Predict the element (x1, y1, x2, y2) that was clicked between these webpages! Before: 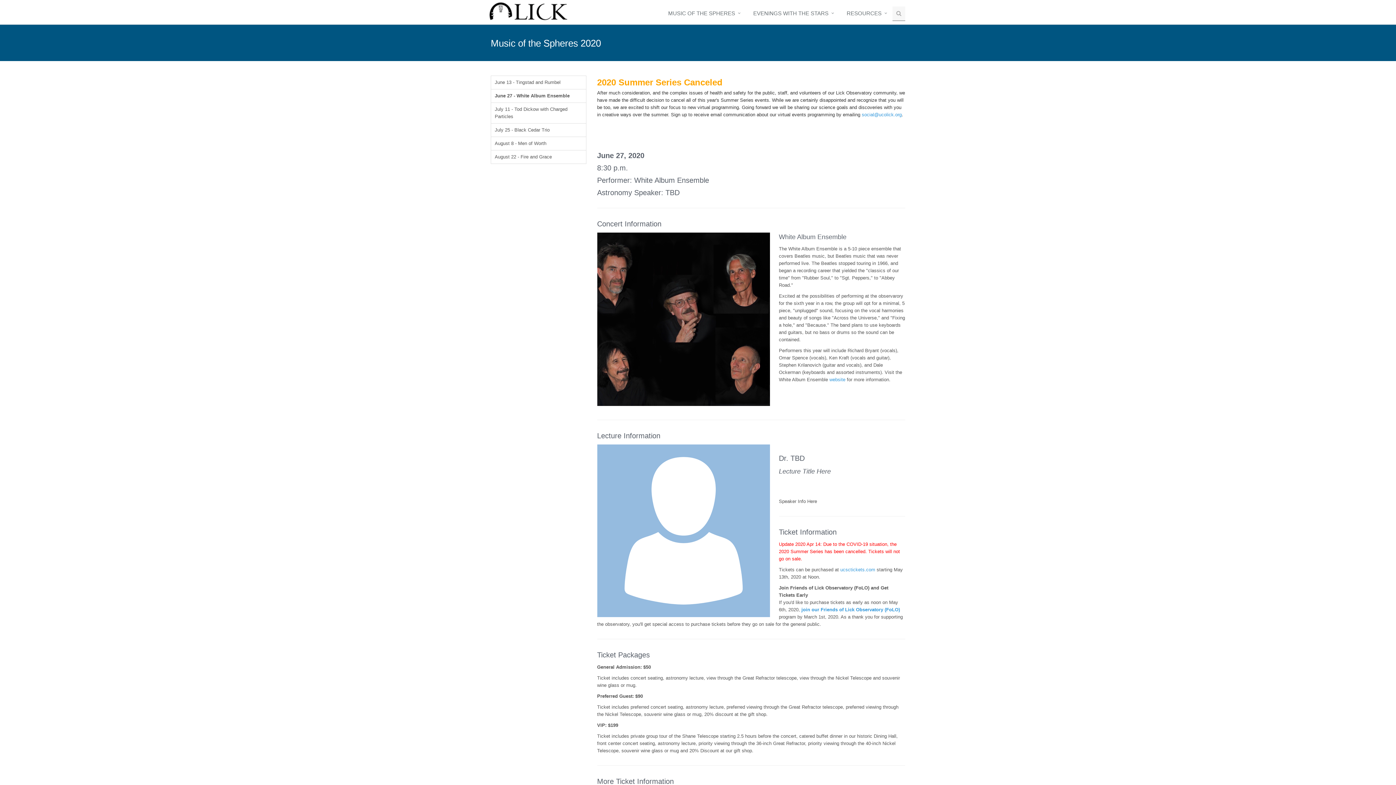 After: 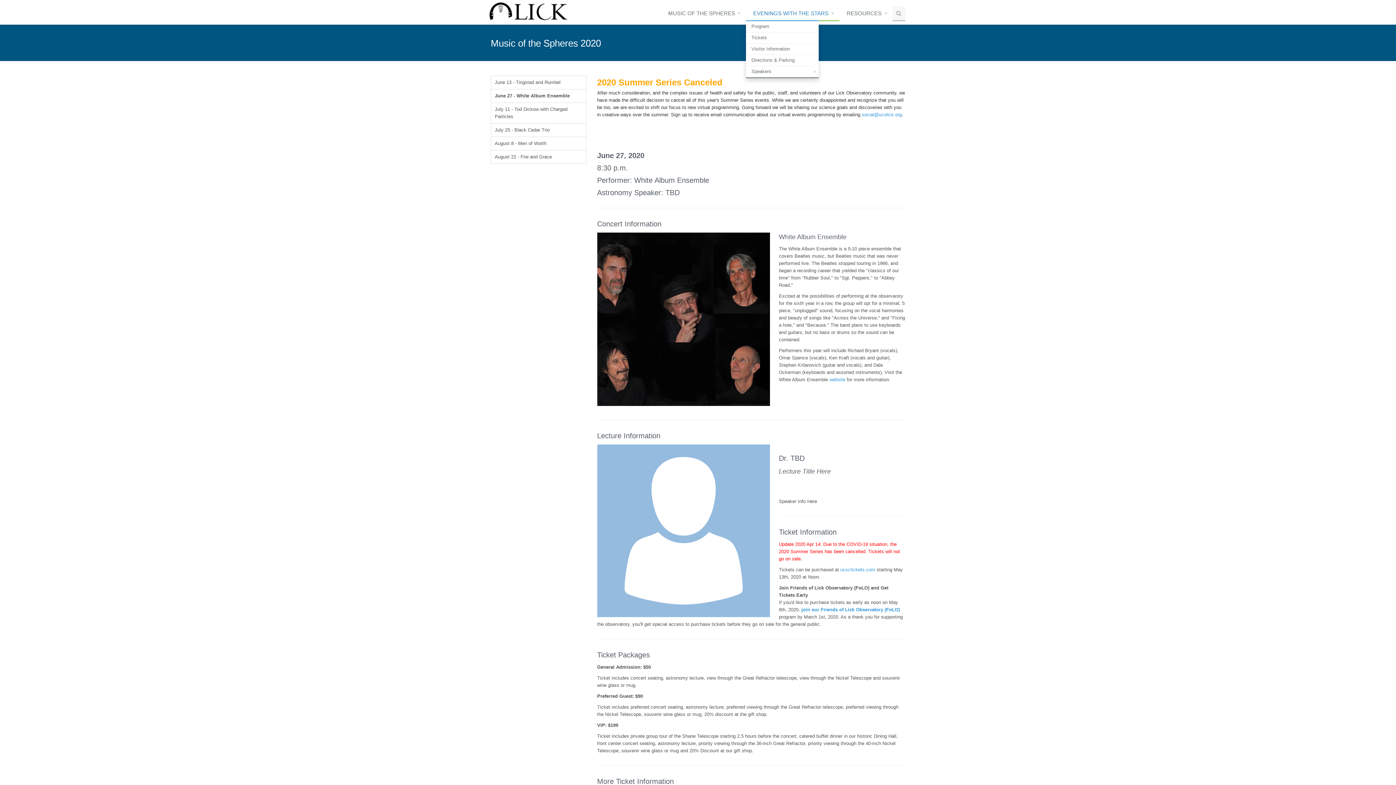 Action: label: EVENINGS WITH THE STARS bbox: (746, 6, 839, 21)